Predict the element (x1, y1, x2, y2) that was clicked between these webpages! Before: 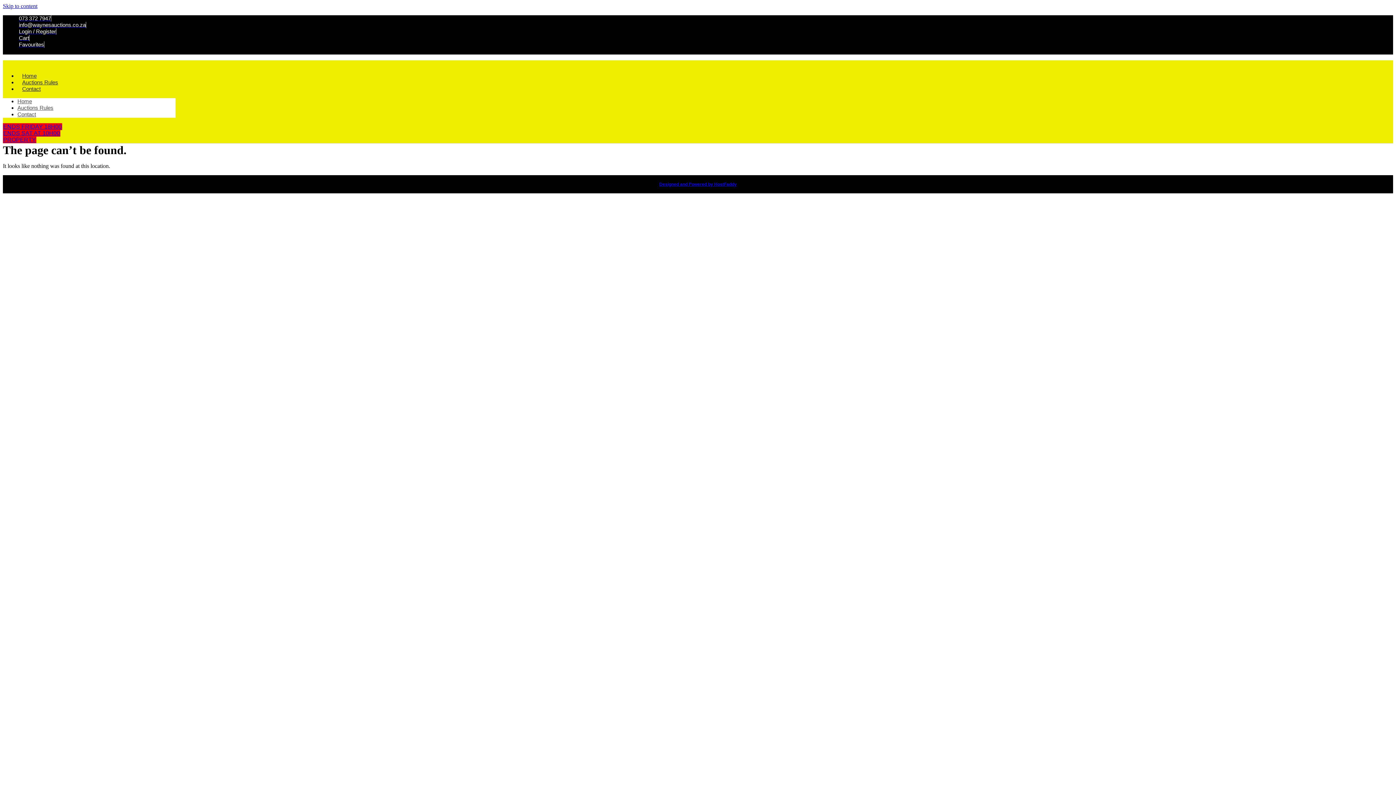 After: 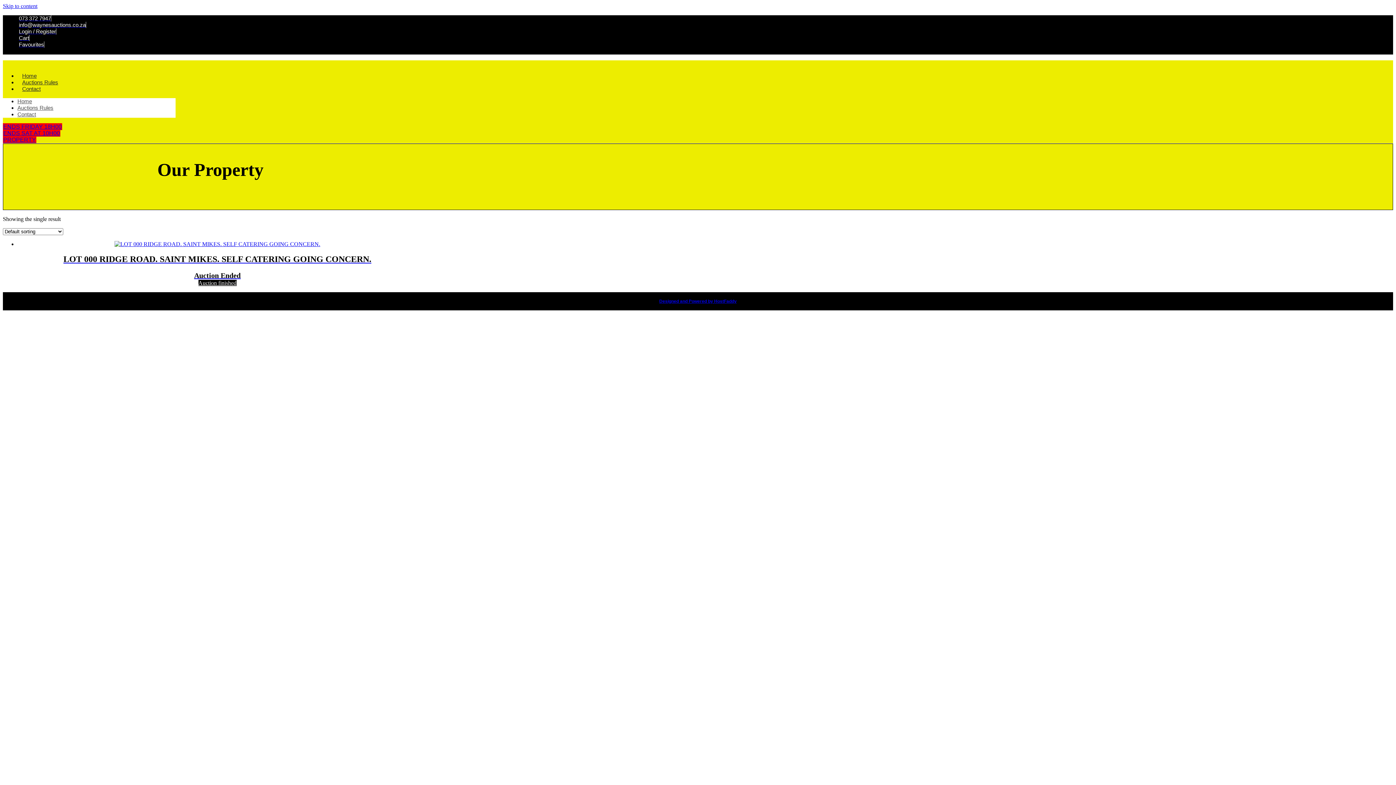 Action: bbox: (2, 136, 36, 143) label: PROPERTY